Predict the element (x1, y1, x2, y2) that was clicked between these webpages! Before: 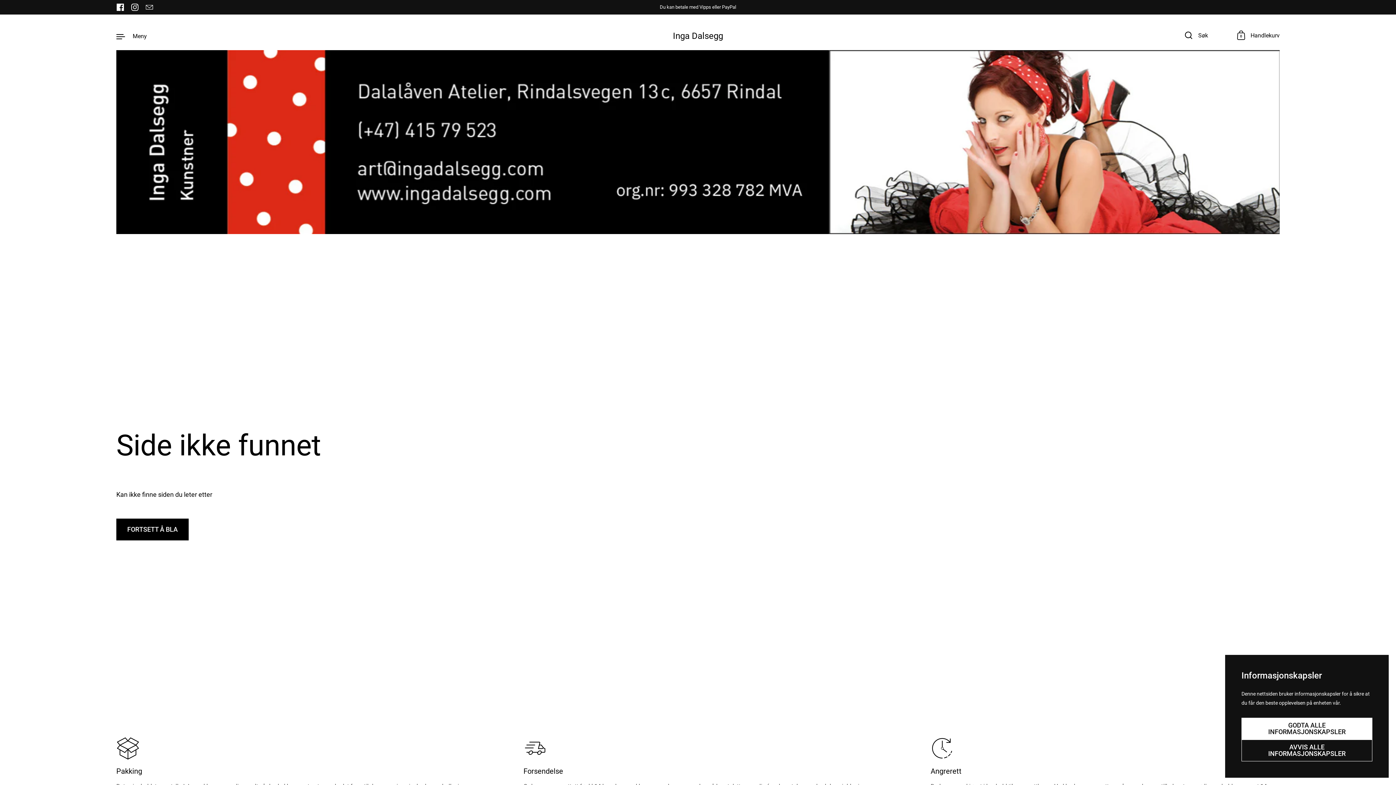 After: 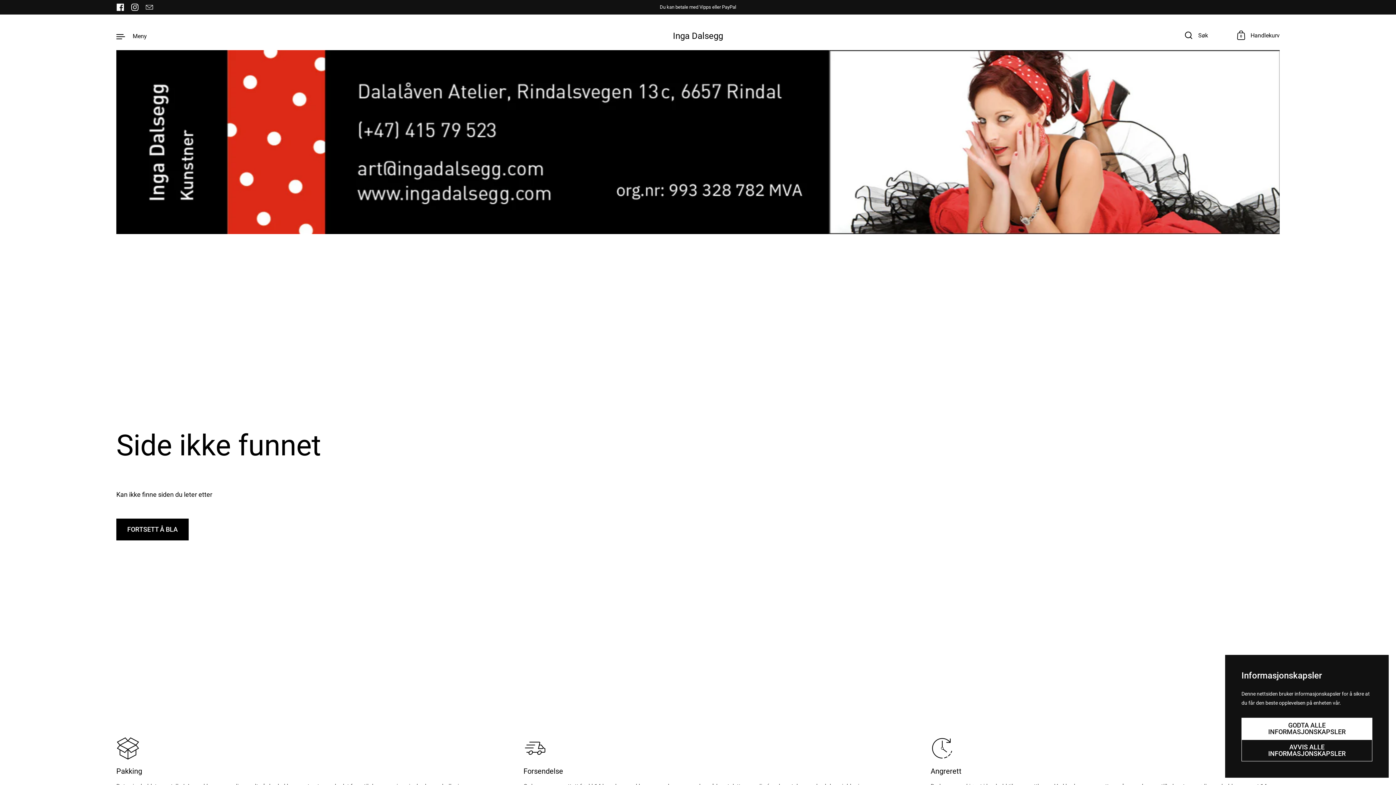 Action: bbox: (113, 0, 127, 14) label: Facebook